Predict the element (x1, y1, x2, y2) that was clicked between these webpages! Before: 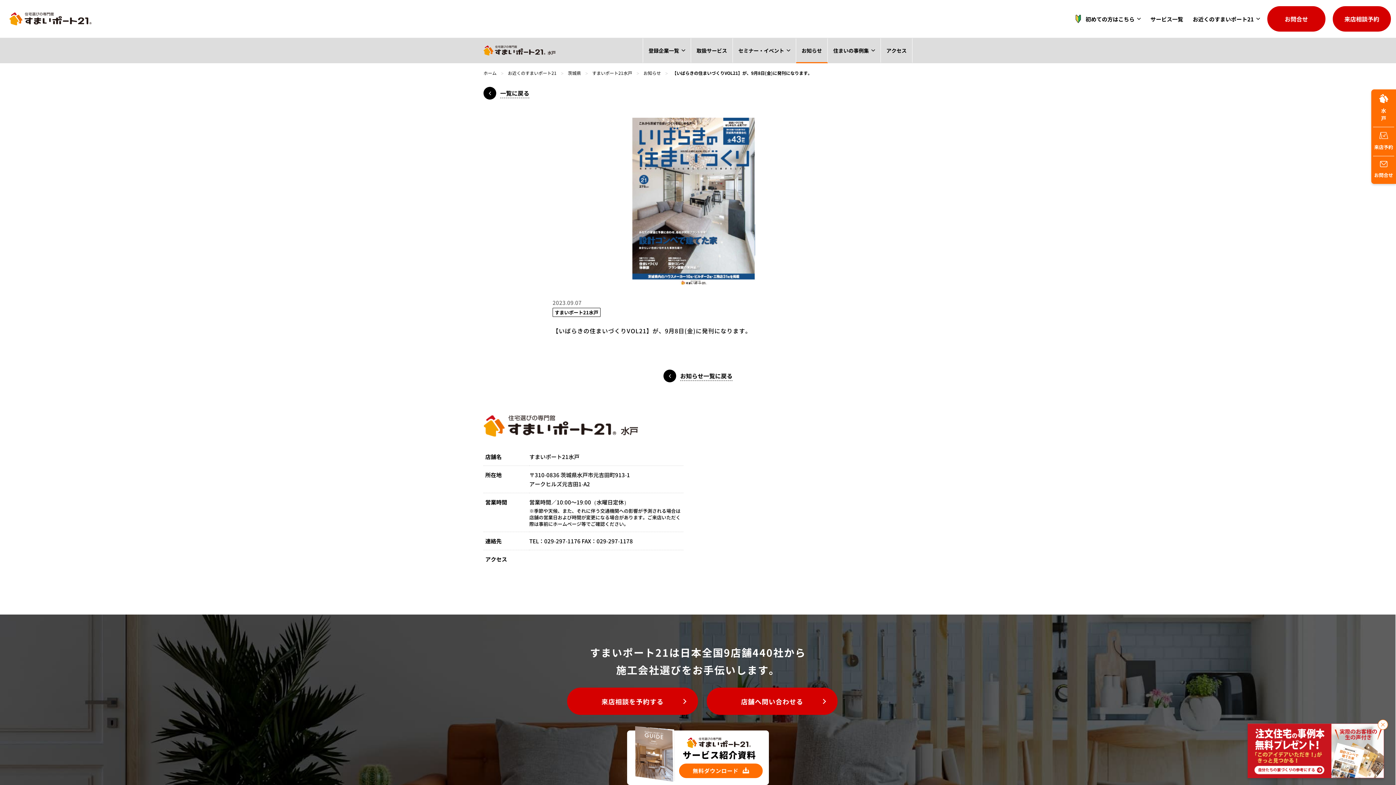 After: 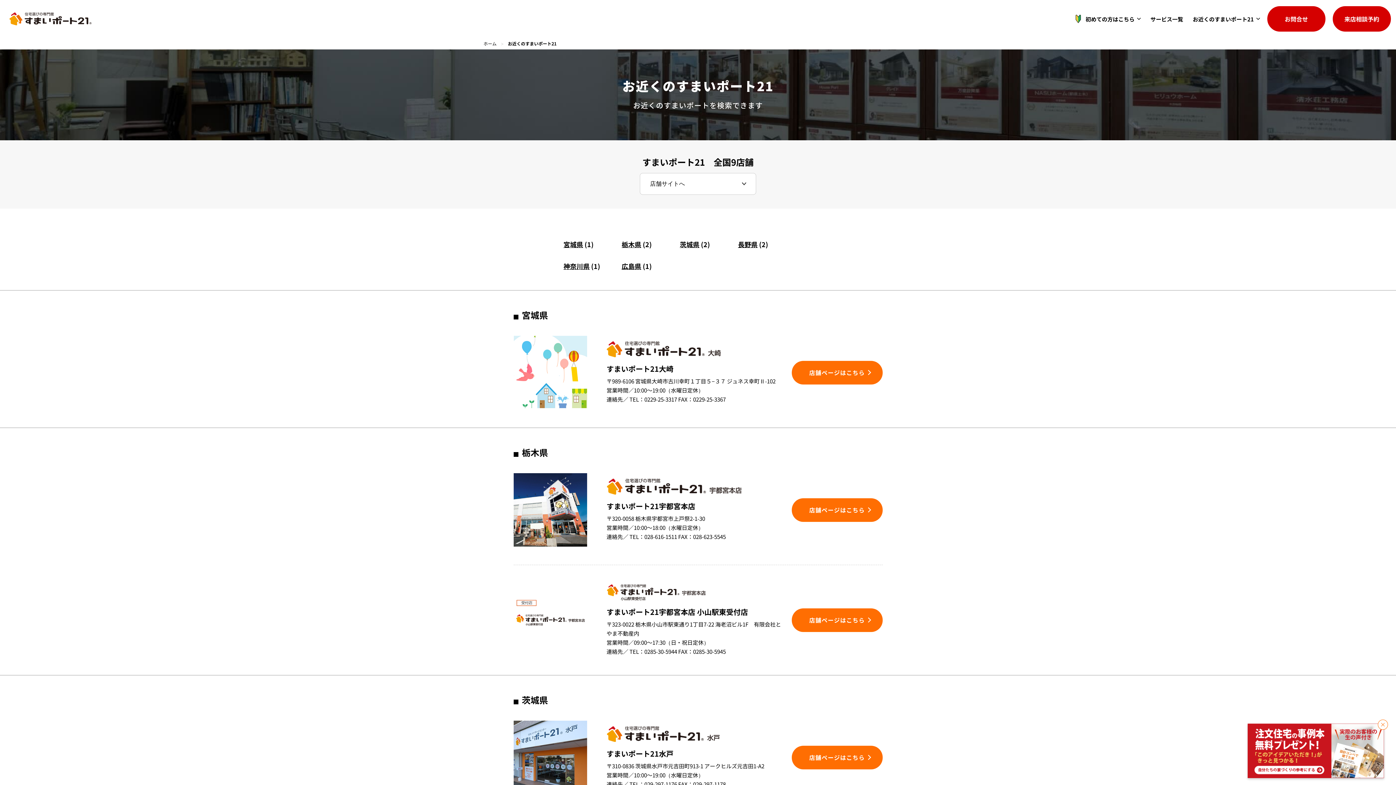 Action: bbox: (1193, 15, 1260, 22) label: お近くのすまいポート21